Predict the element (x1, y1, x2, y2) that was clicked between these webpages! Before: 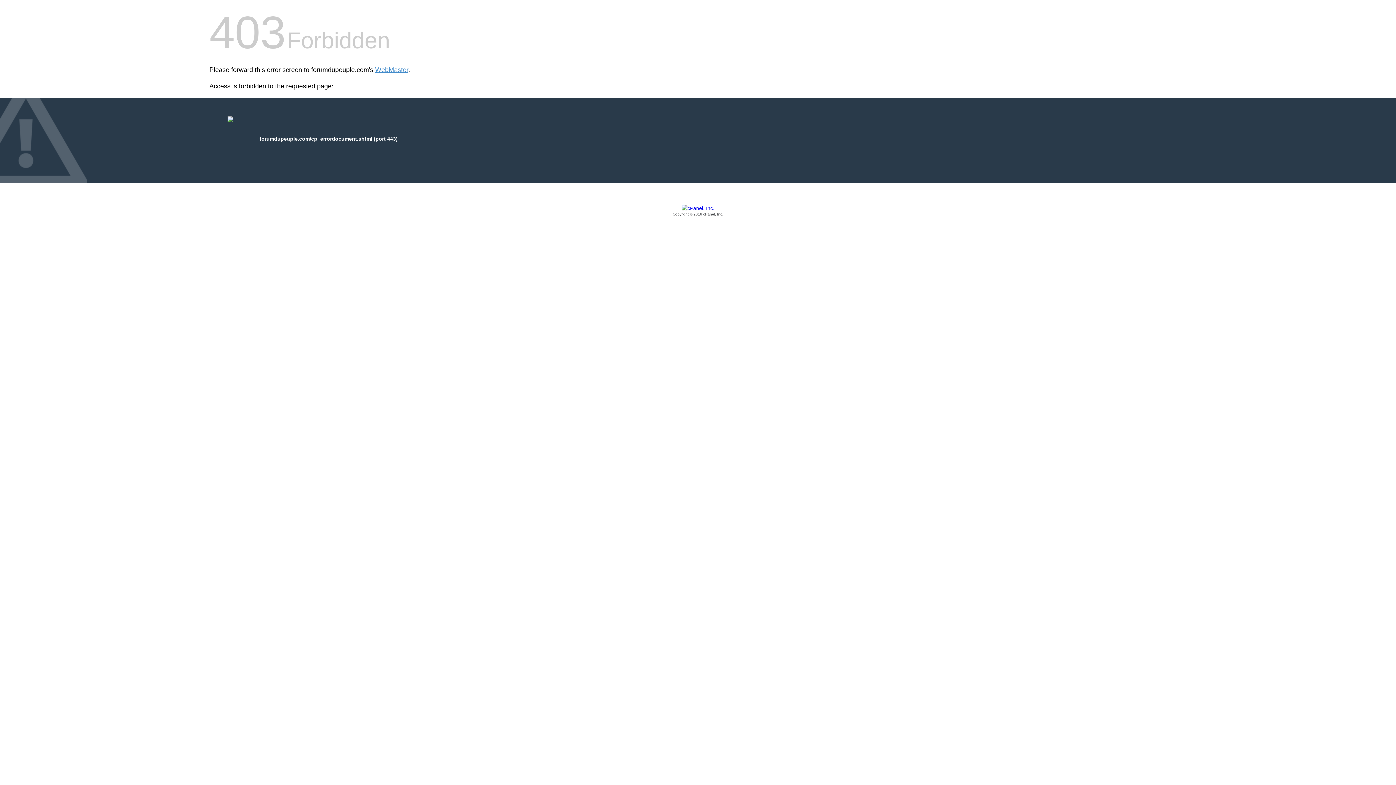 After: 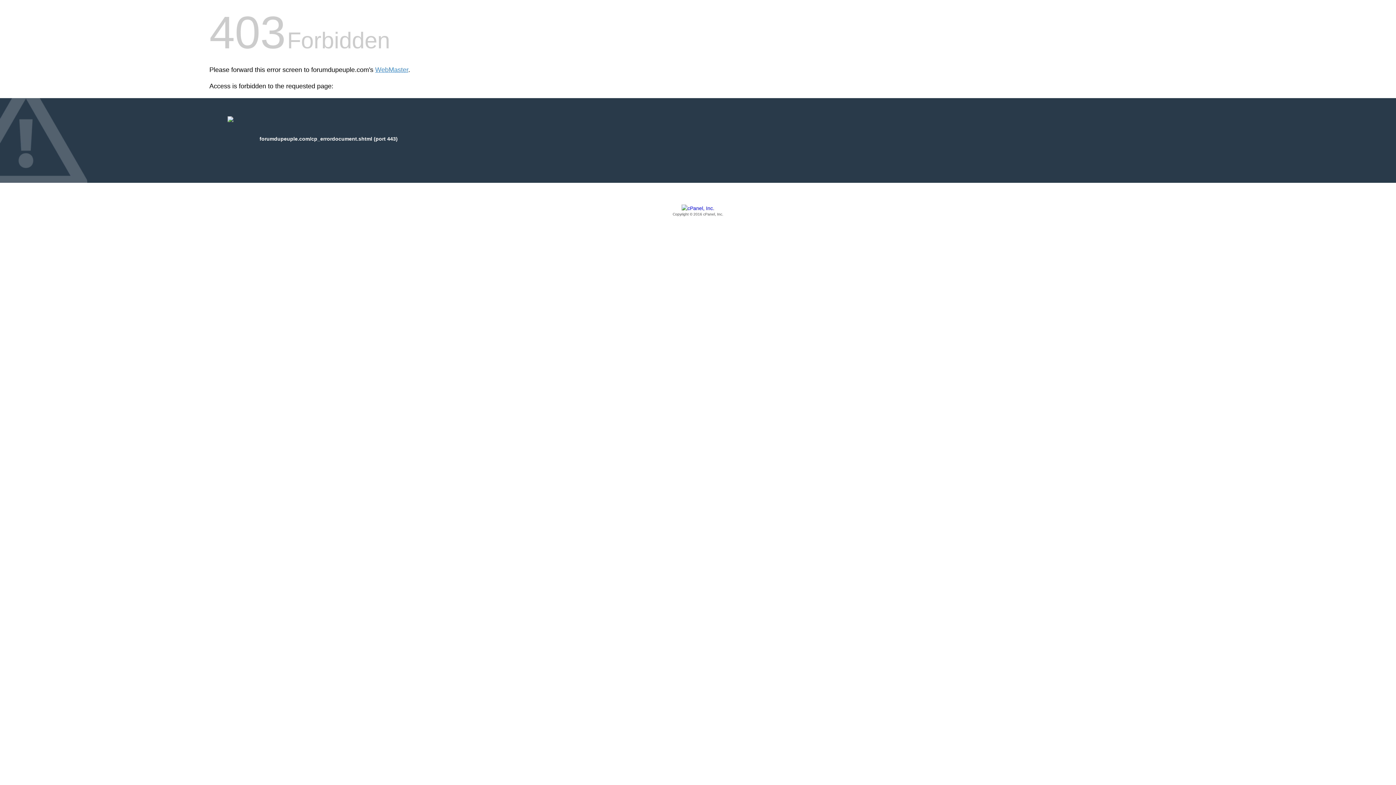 Action: label: Copyright © 2016 cPanel, Inc. bbox: (209, 205, 1186, 217)